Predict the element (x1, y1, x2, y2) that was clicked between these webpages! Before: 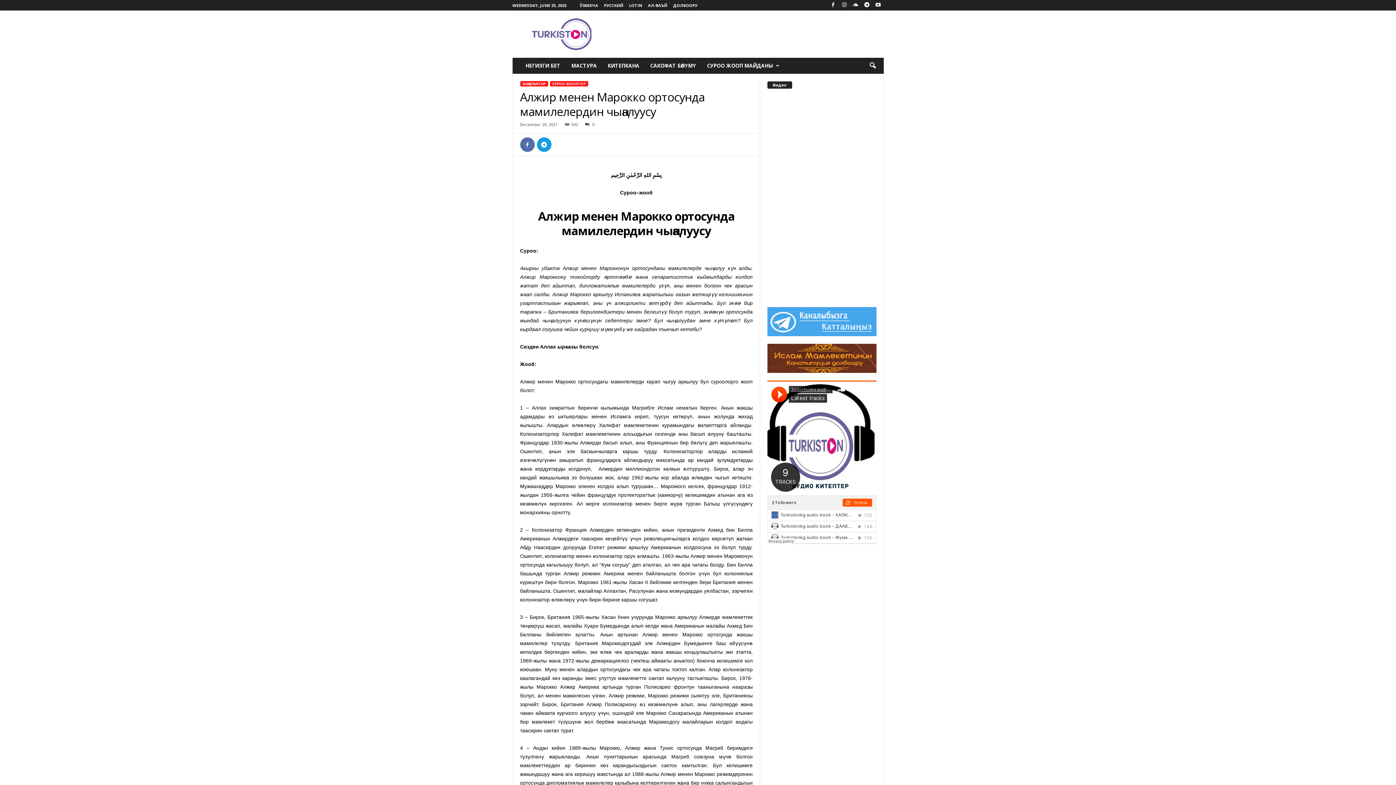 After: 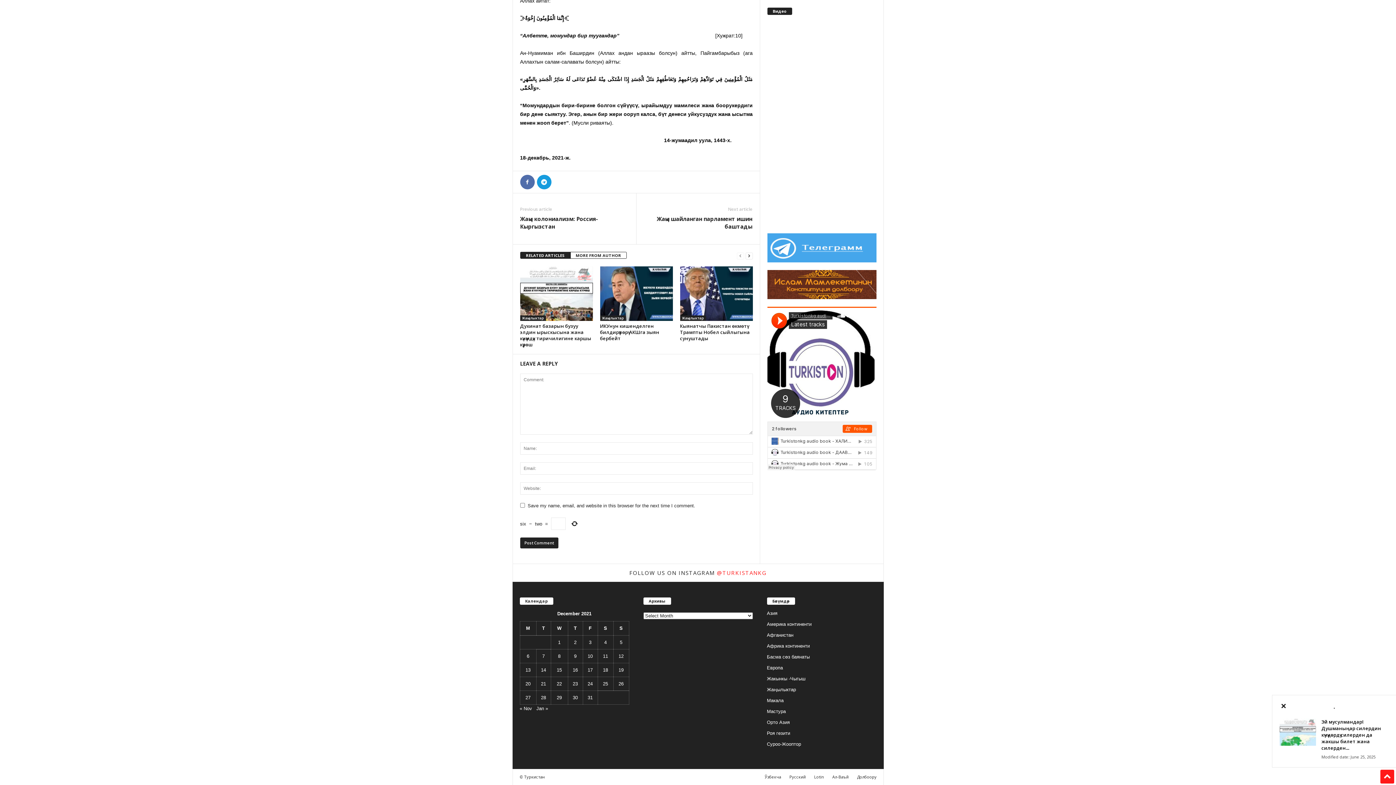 Action: label: 0 bbox: (582, 121, 594, 127)